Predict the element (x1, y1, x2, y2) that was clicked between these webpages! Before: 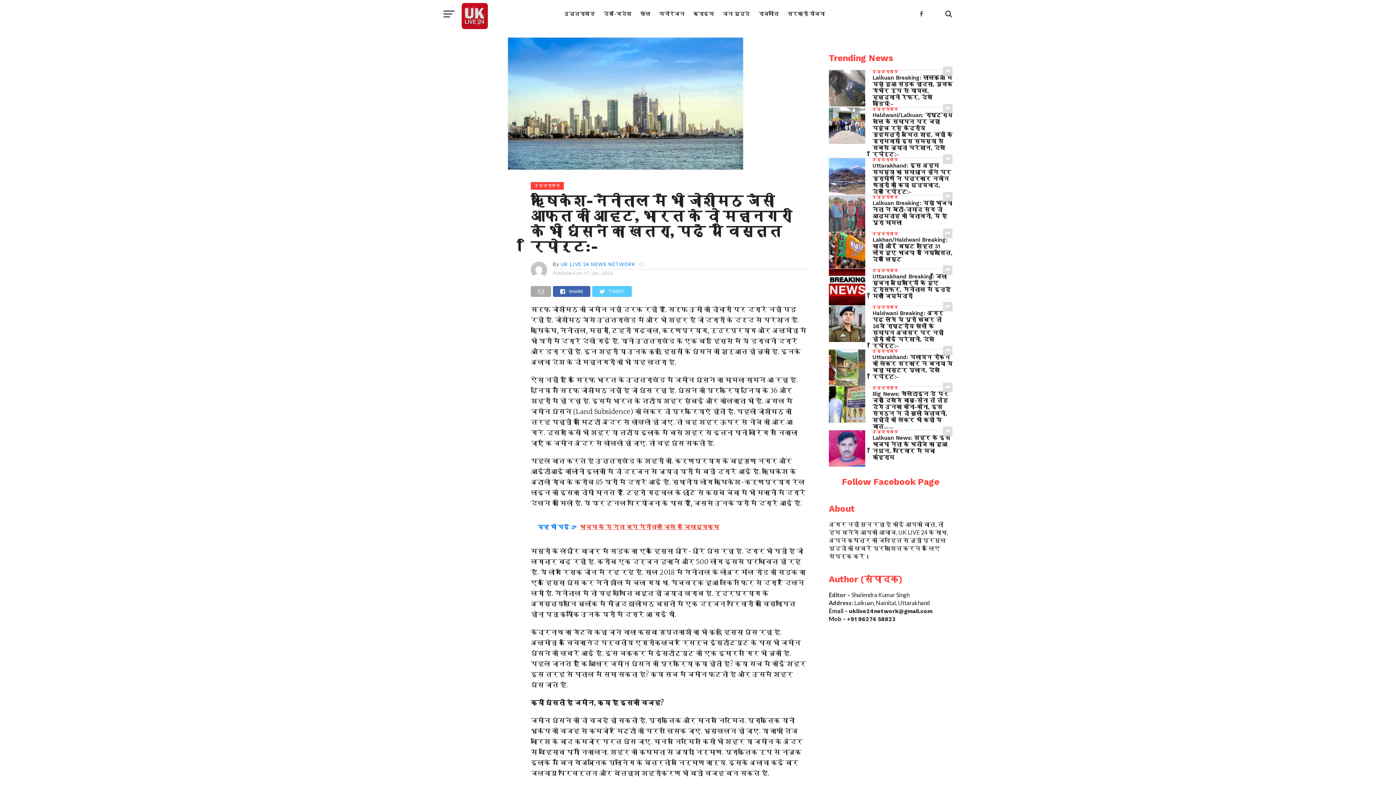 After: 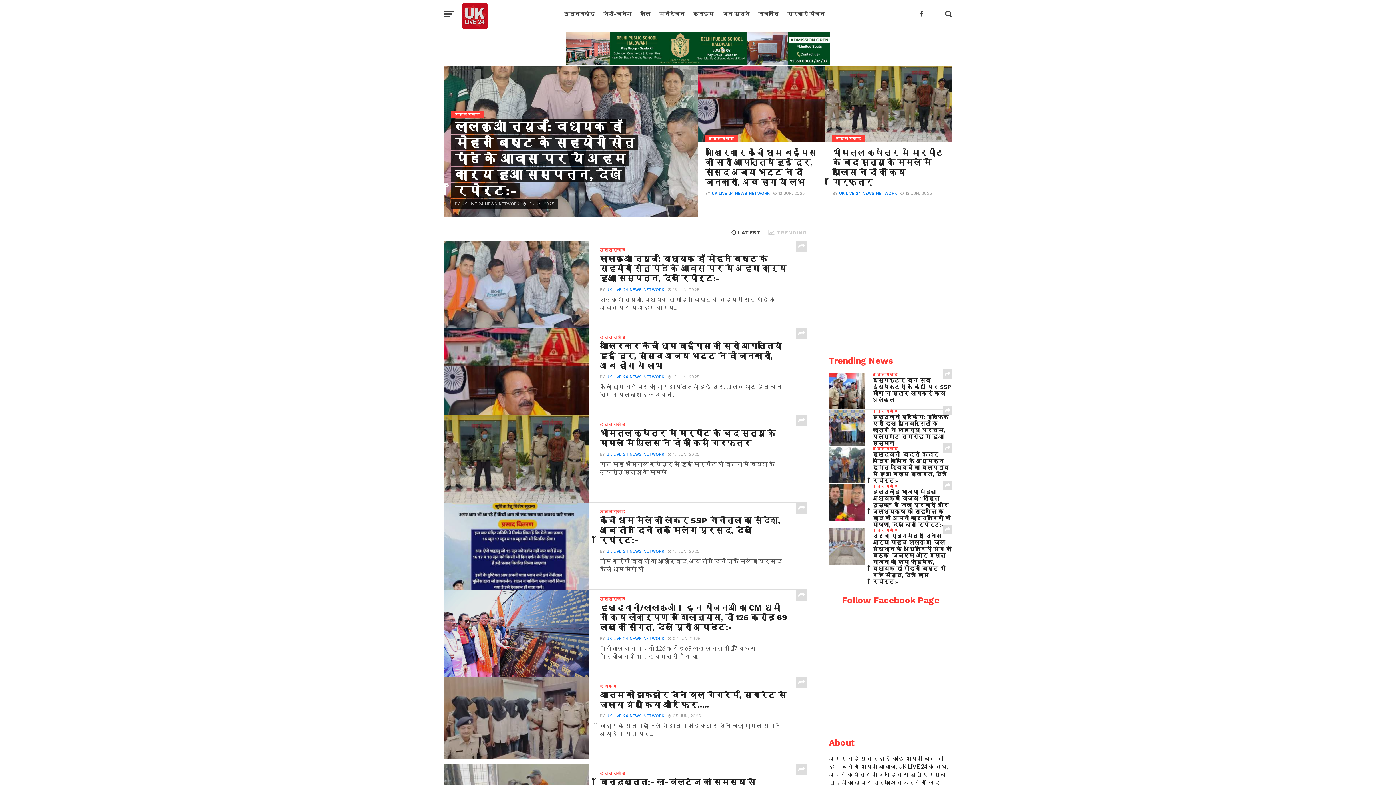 Action: bbox: (461, 23, 488, 30)